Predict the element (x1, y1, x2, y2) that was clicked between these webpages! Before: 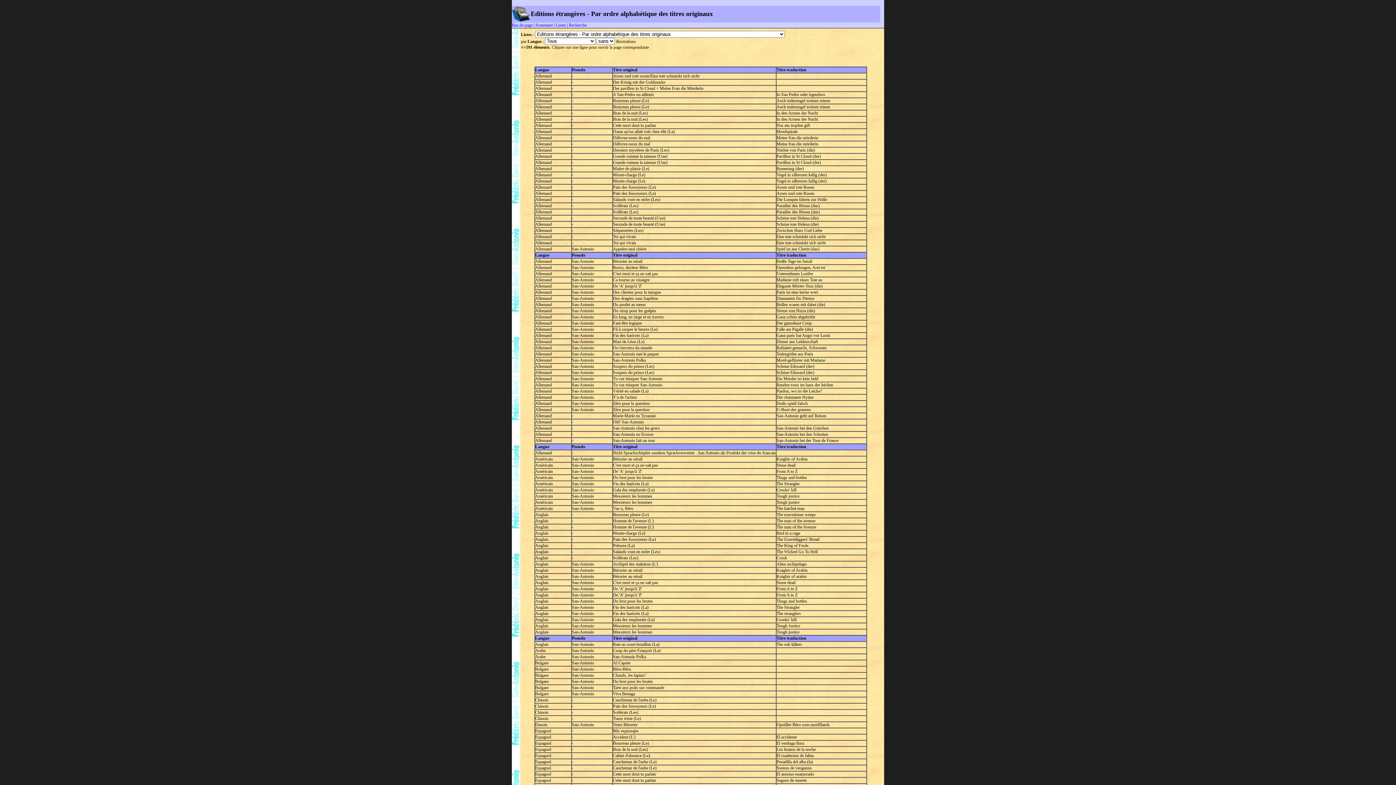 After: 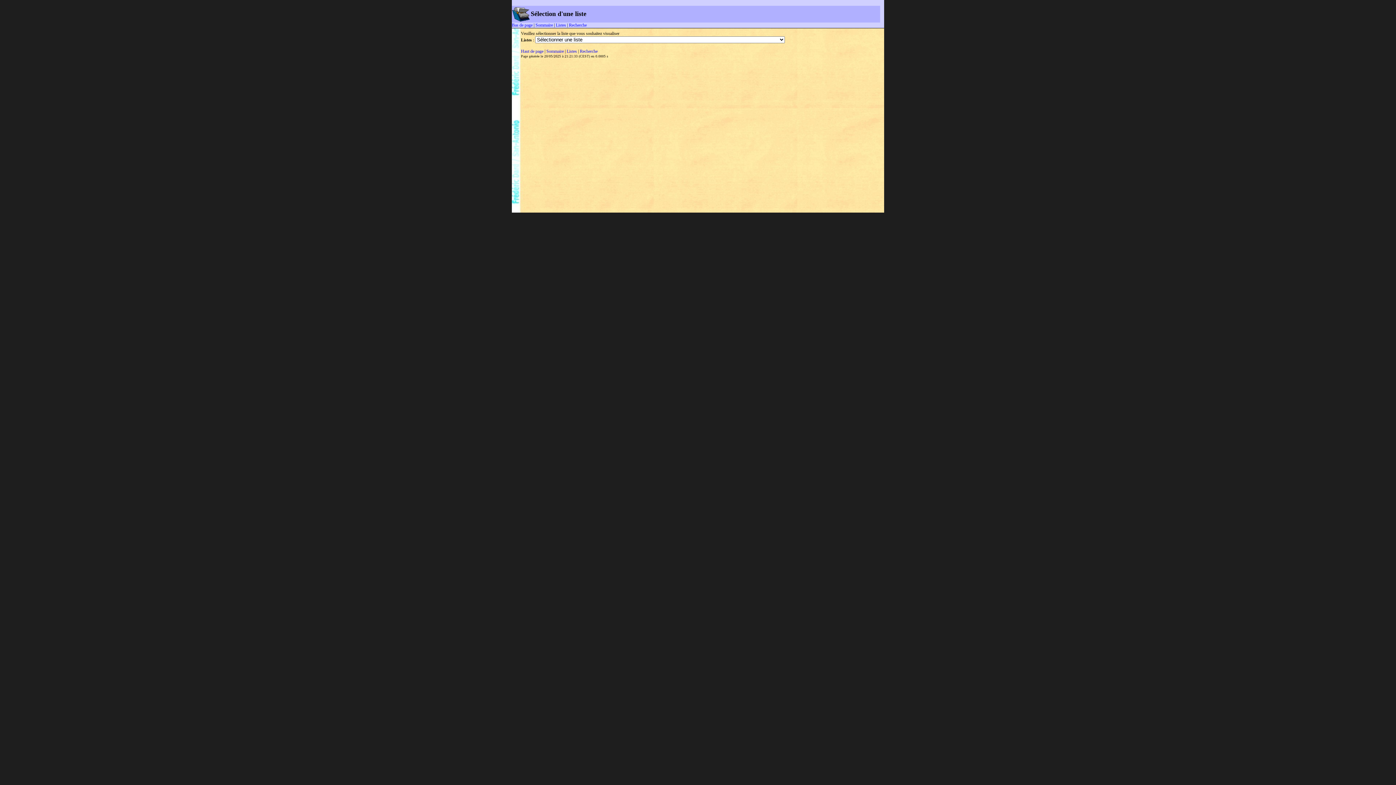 Action: bbox: (556, 22, 566, 27) label: Listes